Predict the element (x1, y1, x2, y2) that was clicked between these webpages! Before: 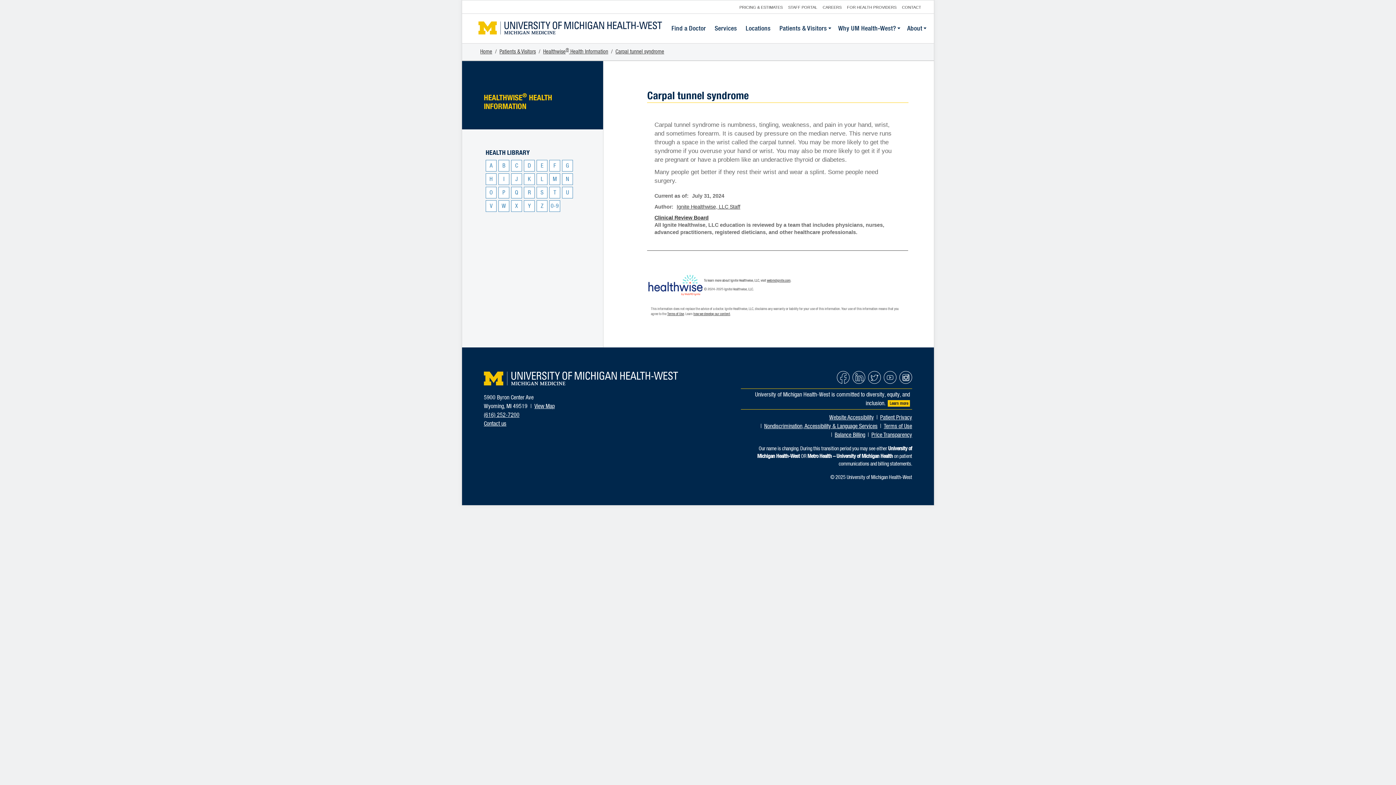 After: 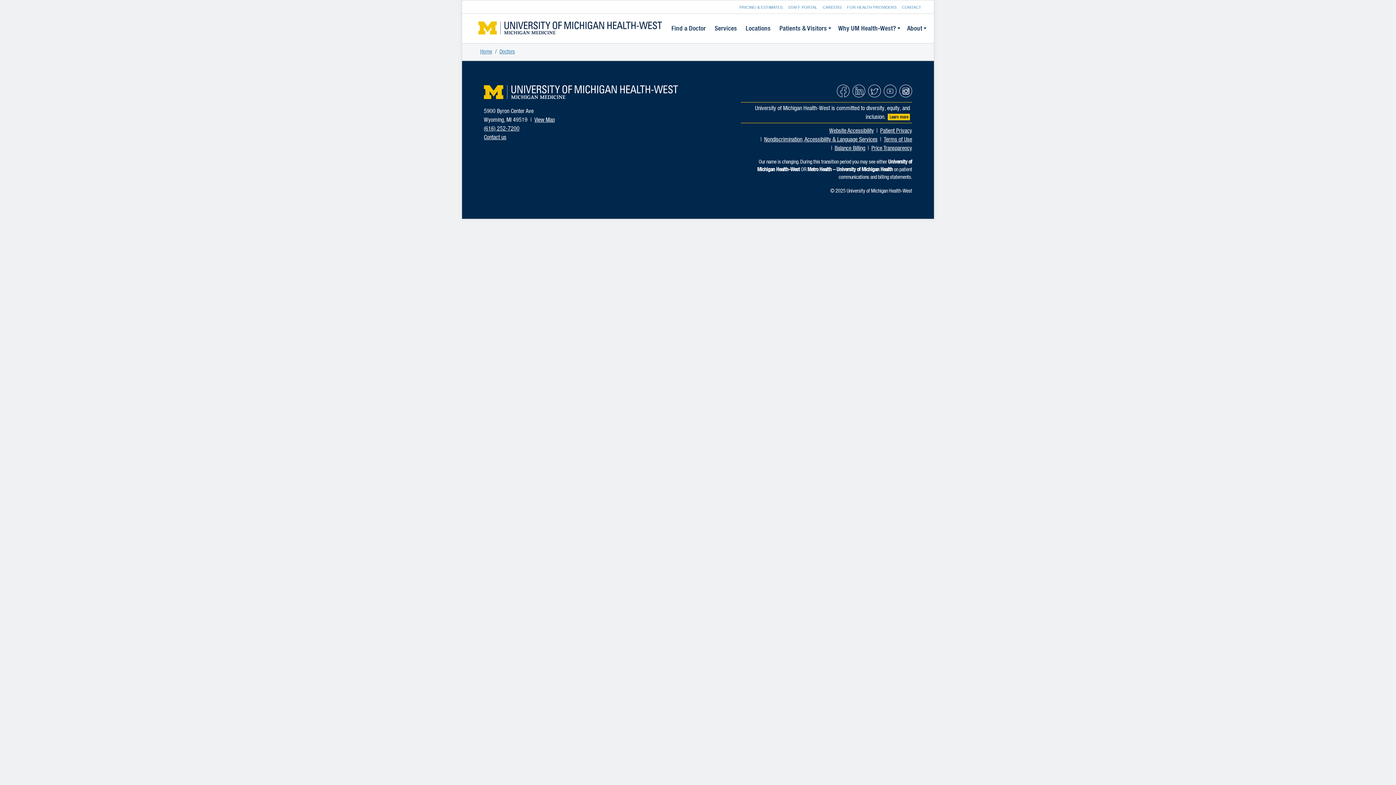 Action: bbox: (668, 23, 709, 33) label: Find a Doctor
